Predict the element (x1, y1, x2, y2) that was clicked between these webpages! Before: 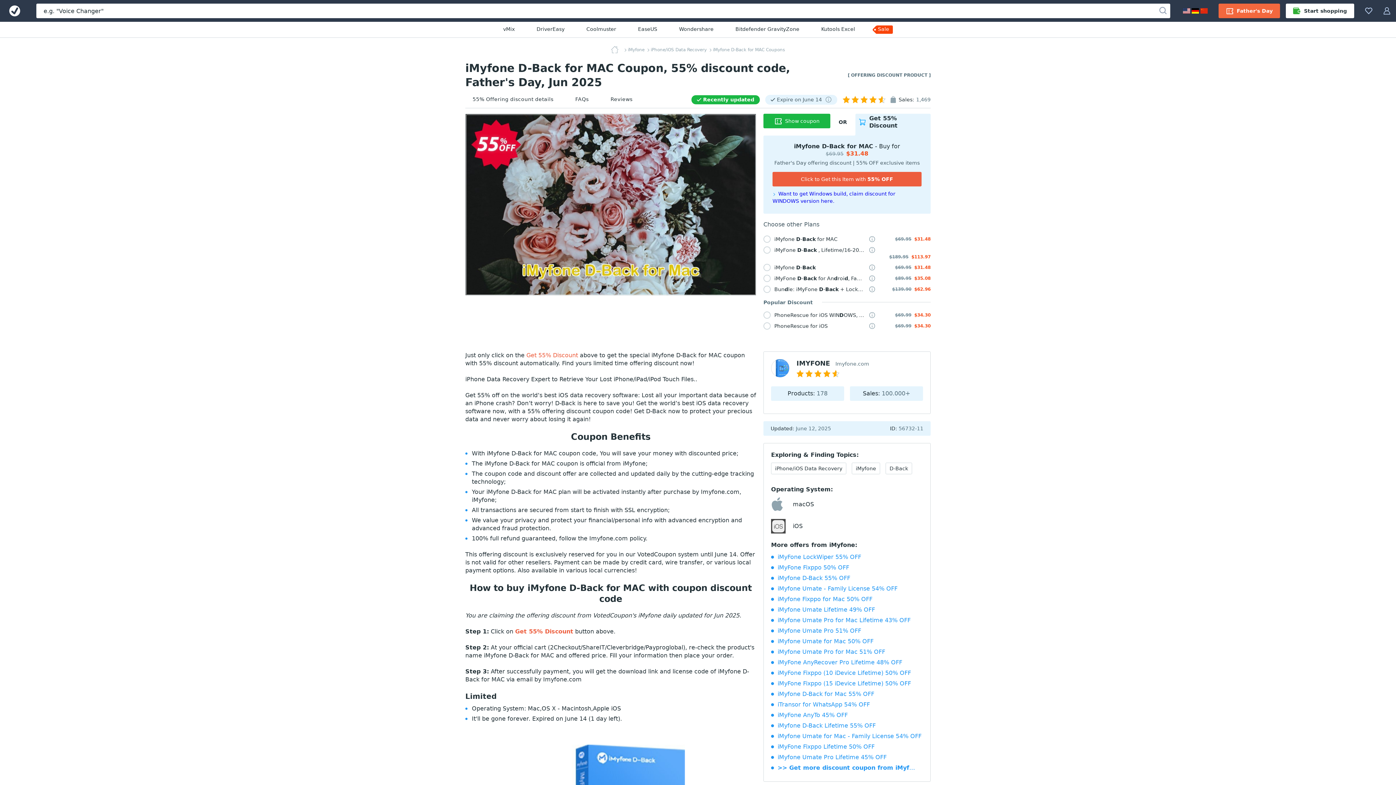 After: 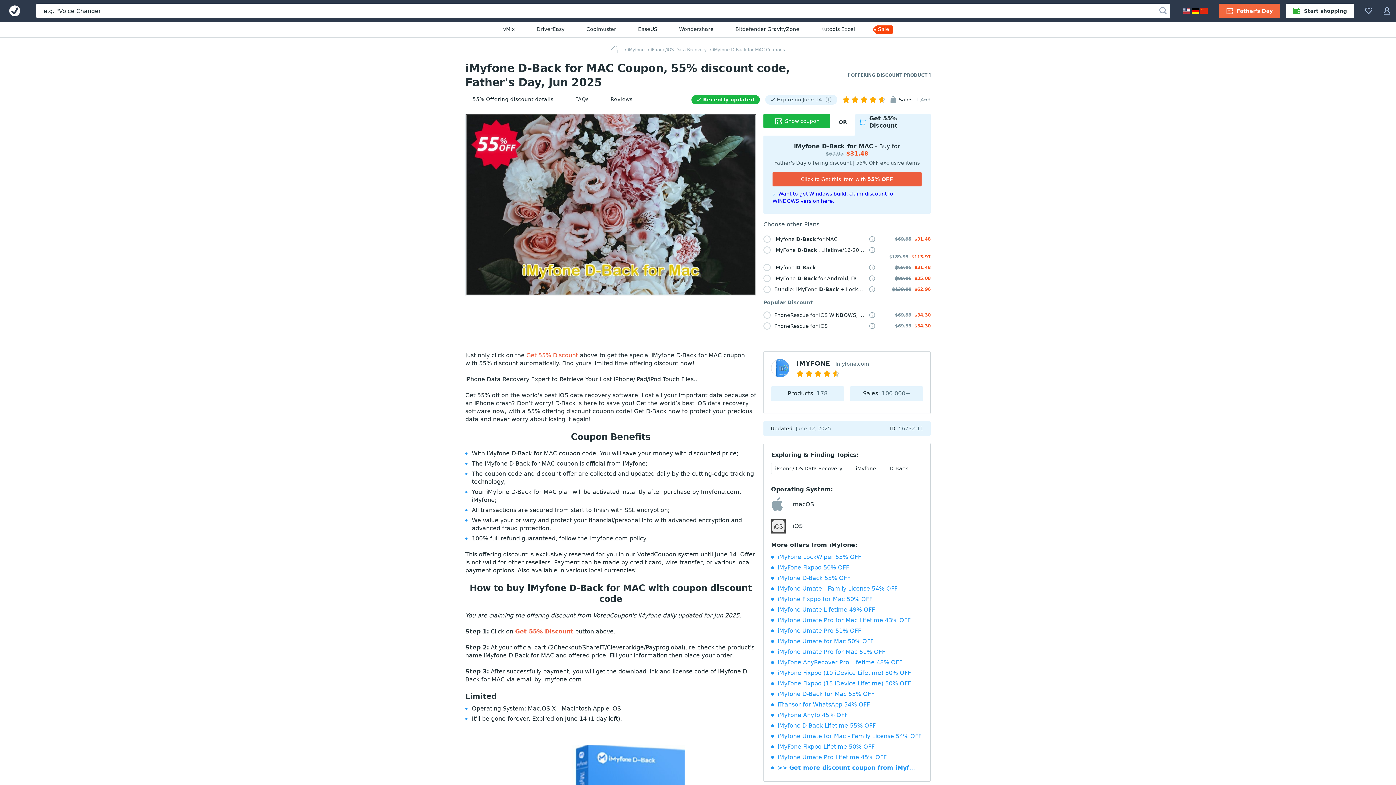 Action: label: iMyfone D-Back for MAC bbox: (763, 235, 865, 242)